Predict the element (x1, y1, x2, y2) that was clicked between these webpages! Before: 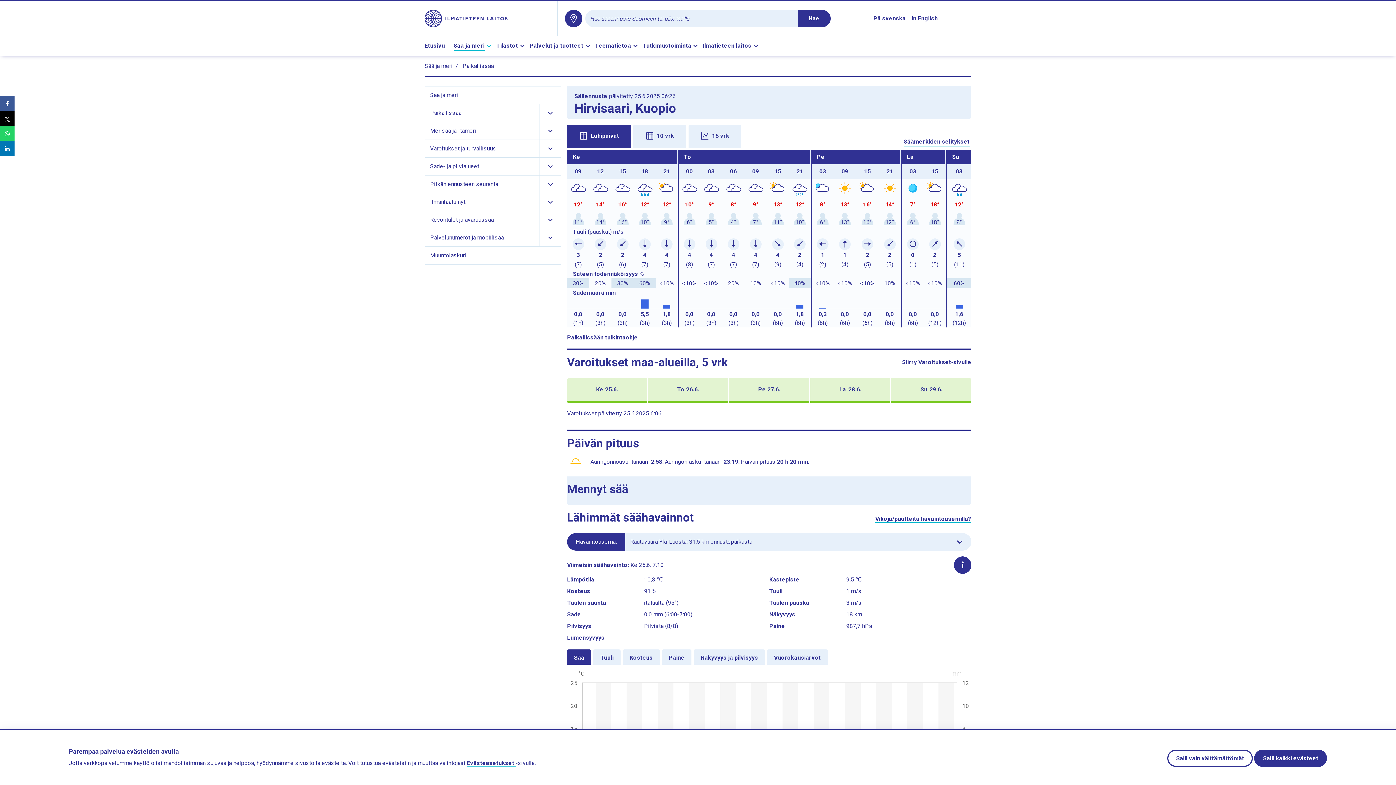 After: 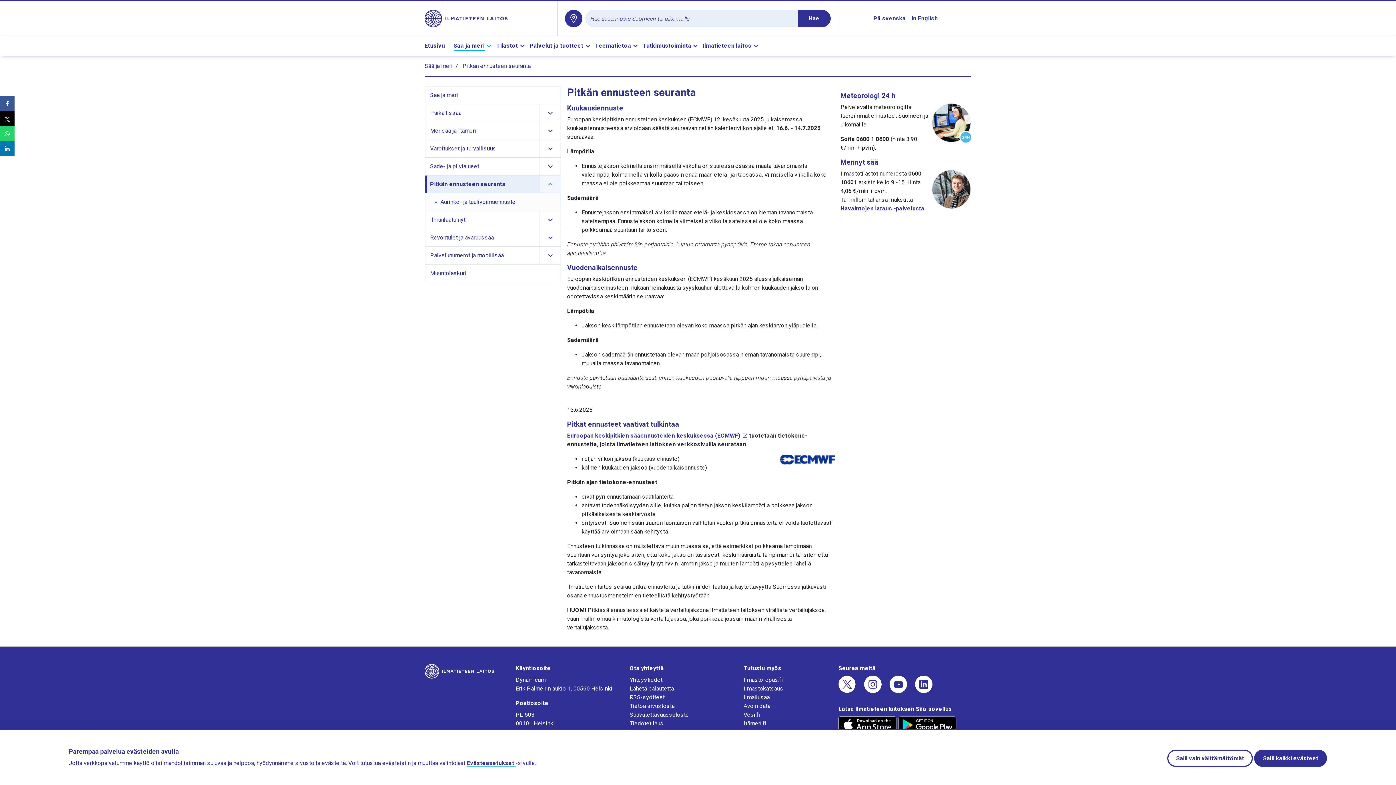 Action: label: Pitkän ennusteen seuranta bbox: (427, 175, 539, 193)